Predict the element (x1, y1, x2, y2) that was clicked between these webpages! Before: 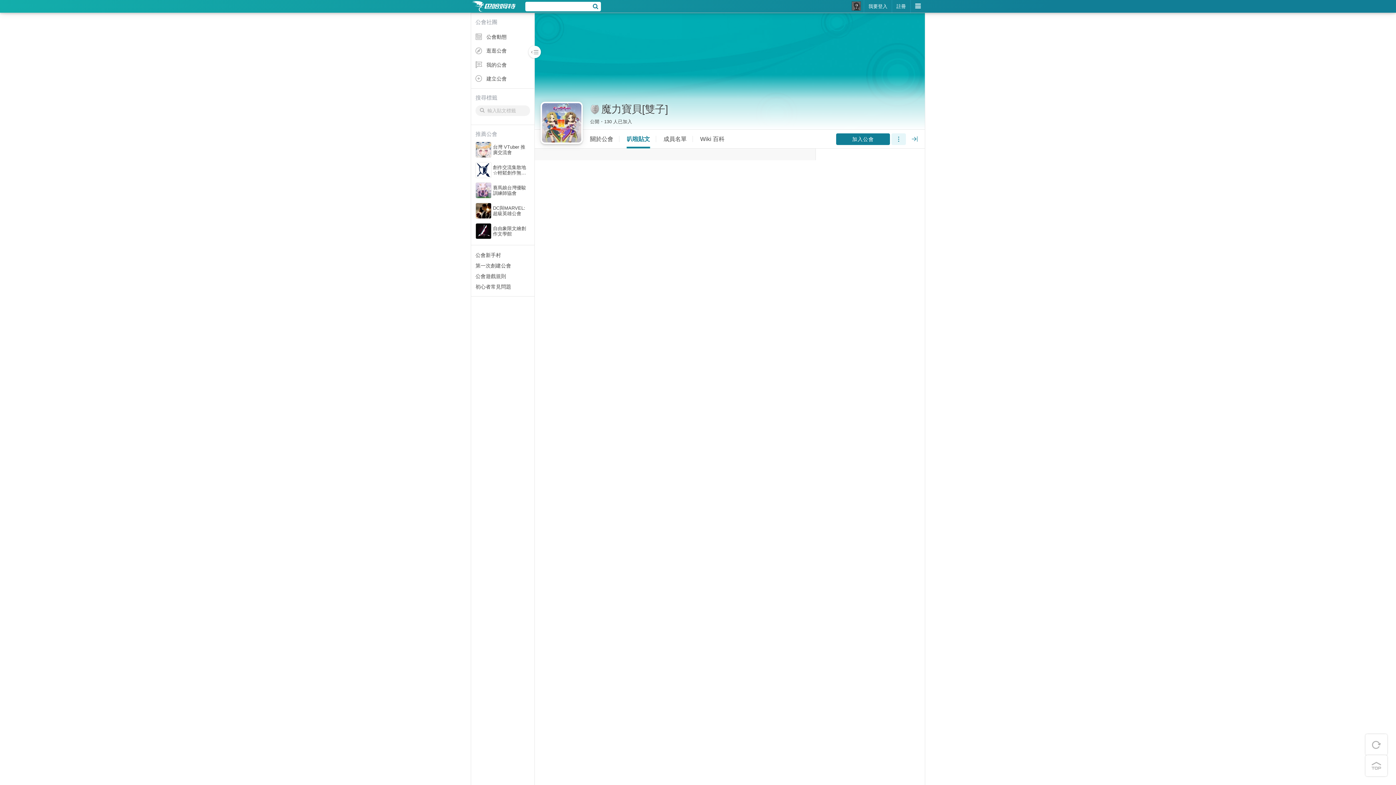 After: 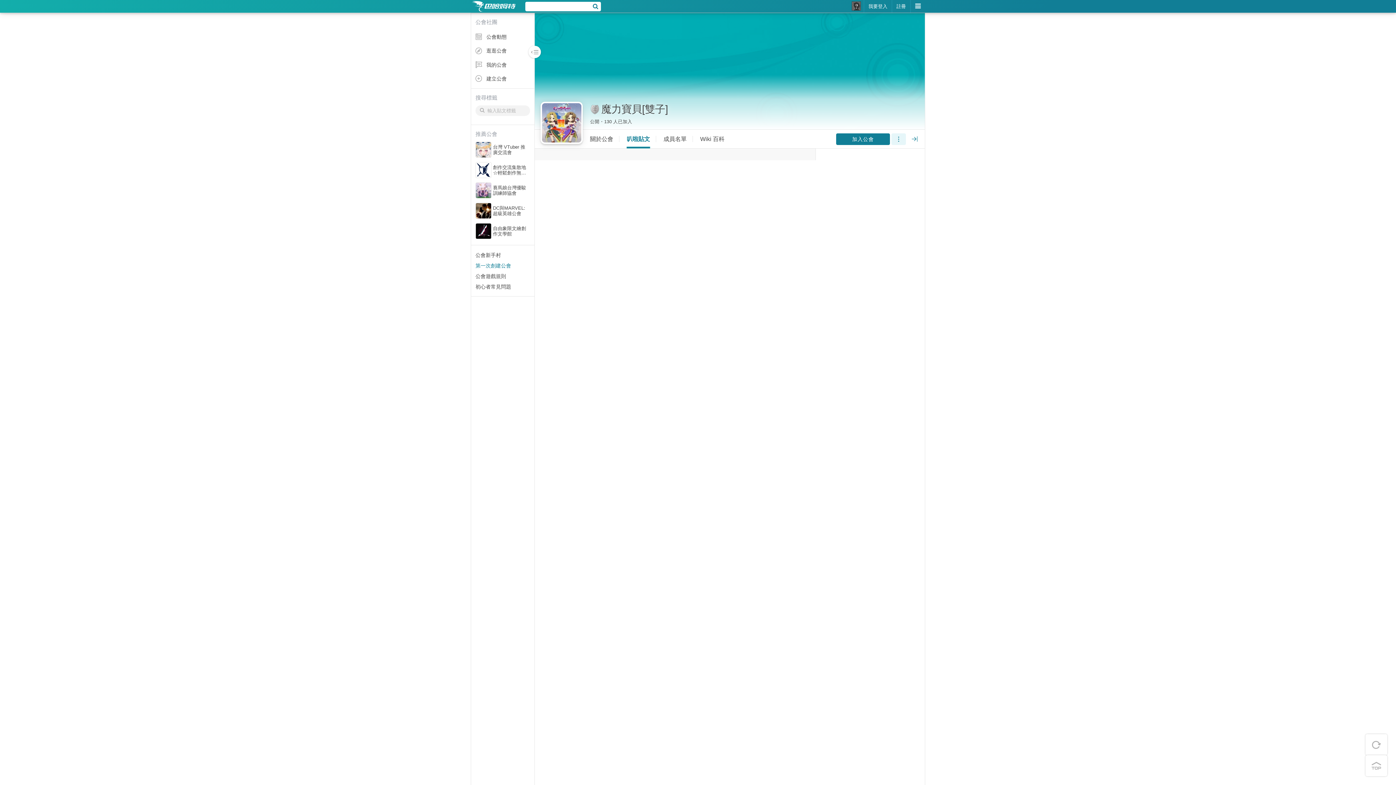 Action: label: 第一次創建公會 bbox: (475, 263, 511, 268)